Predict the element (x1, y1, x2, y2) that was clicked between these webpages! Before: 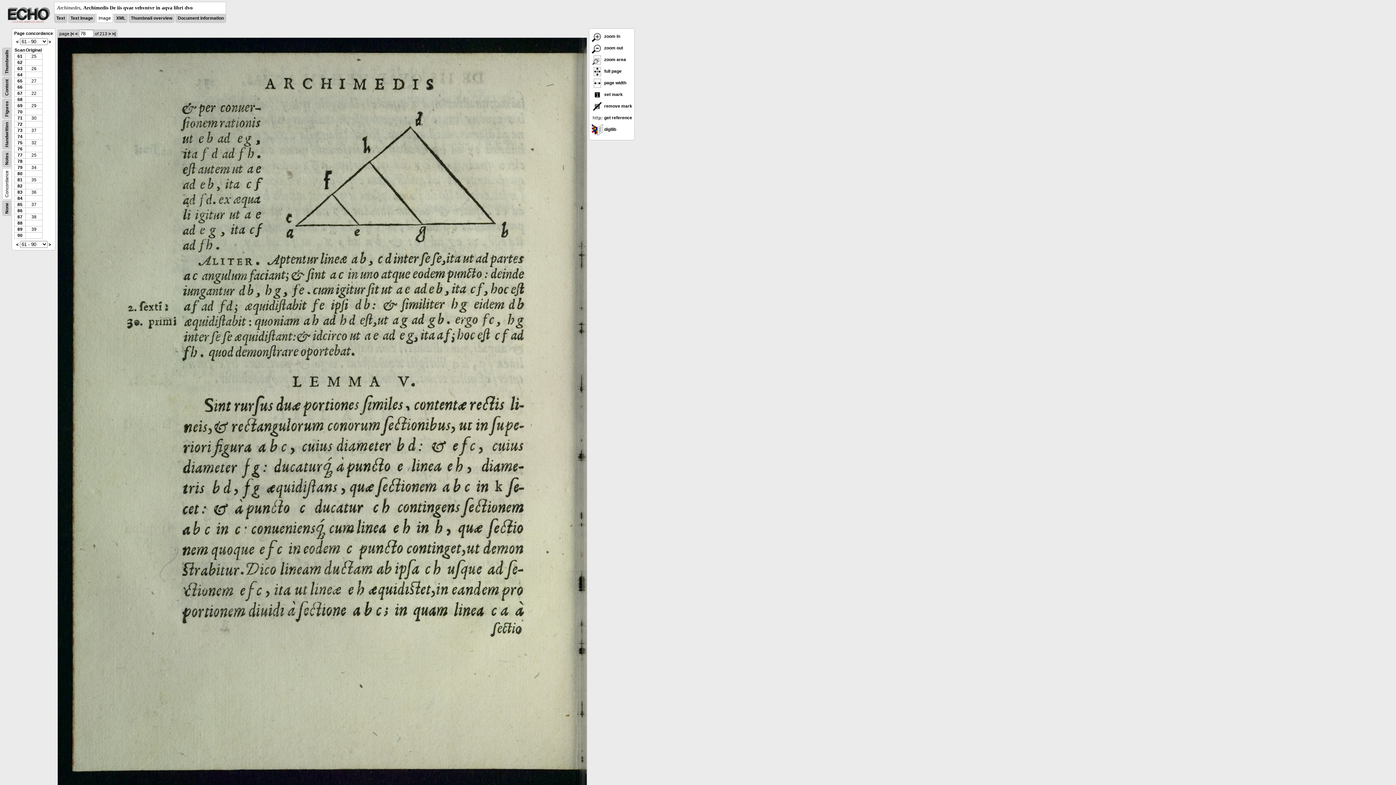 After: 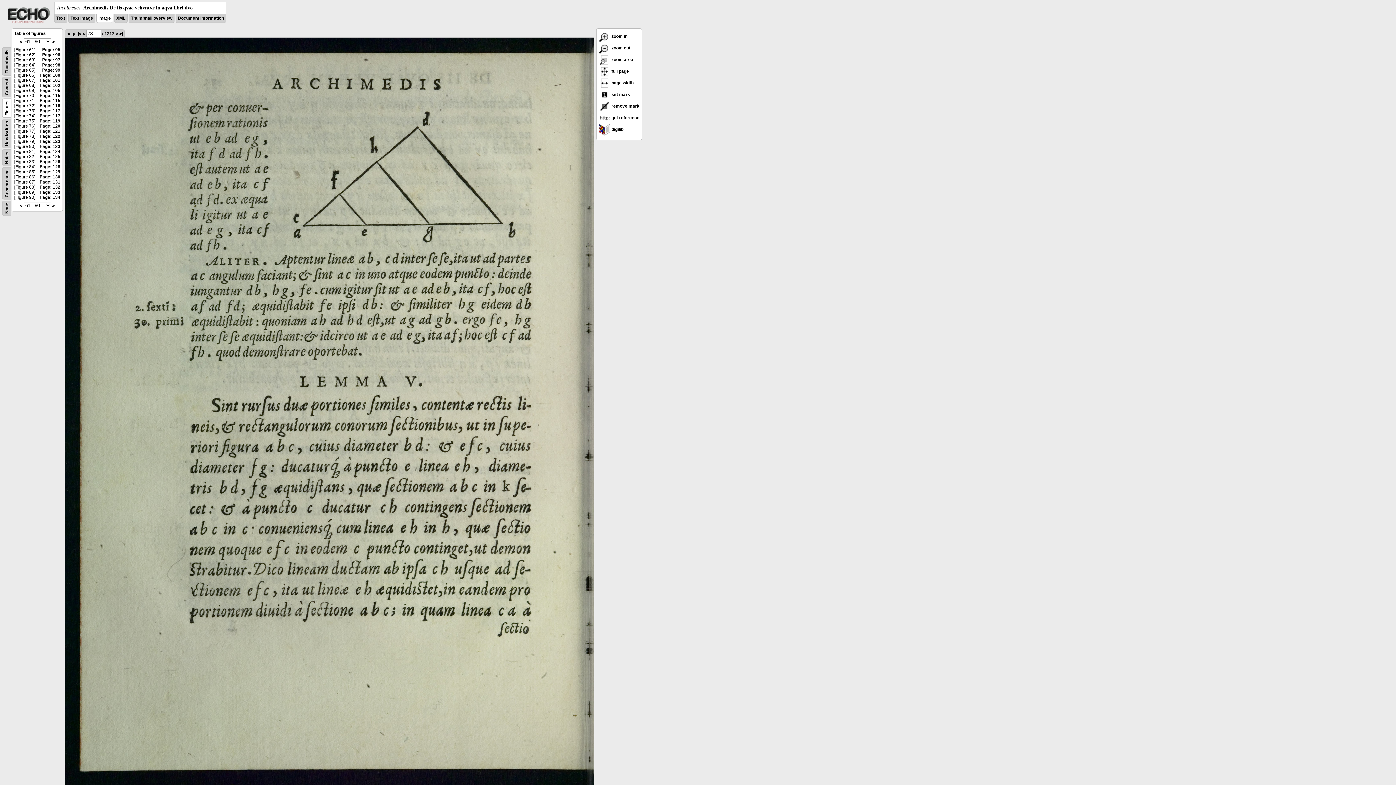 Action: label: Figures bbox: (4, 101, 9, 116)